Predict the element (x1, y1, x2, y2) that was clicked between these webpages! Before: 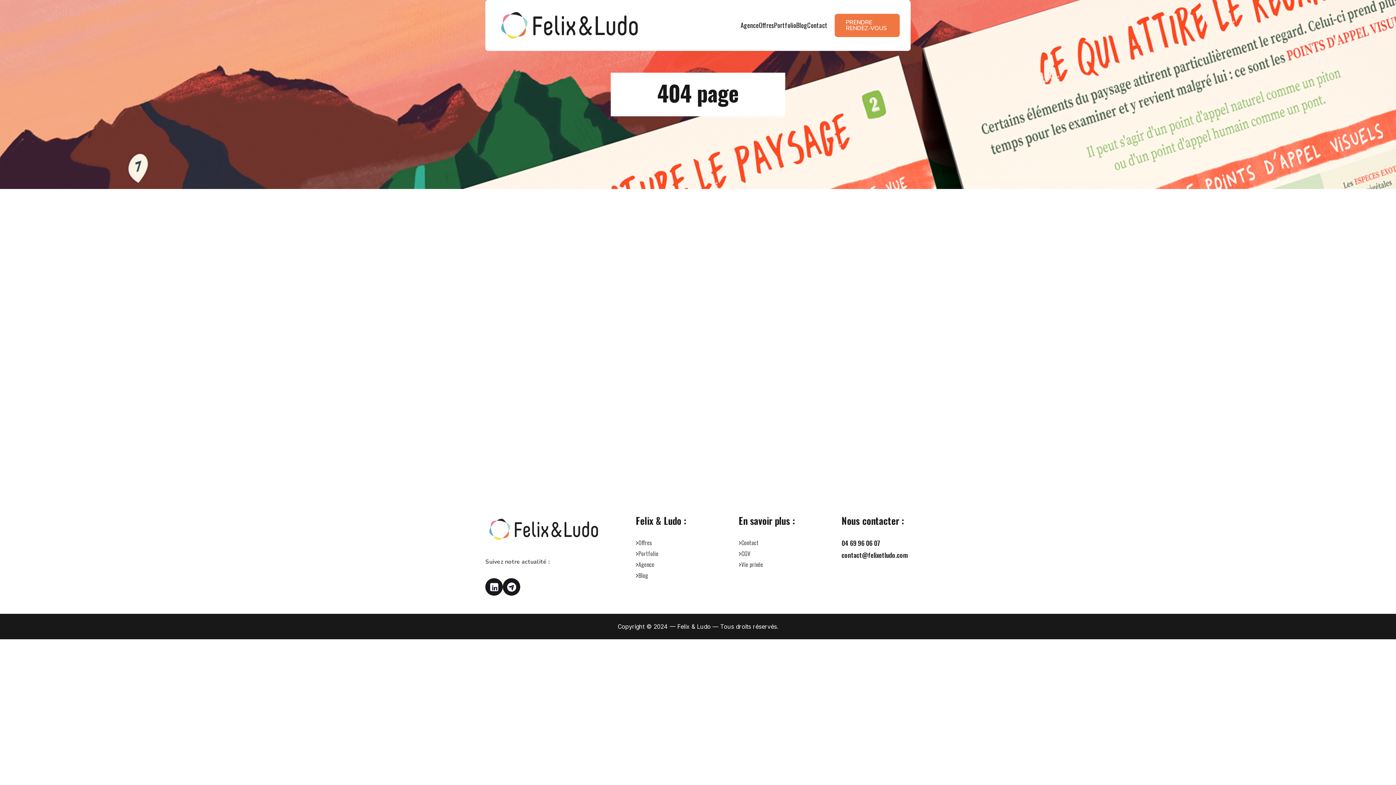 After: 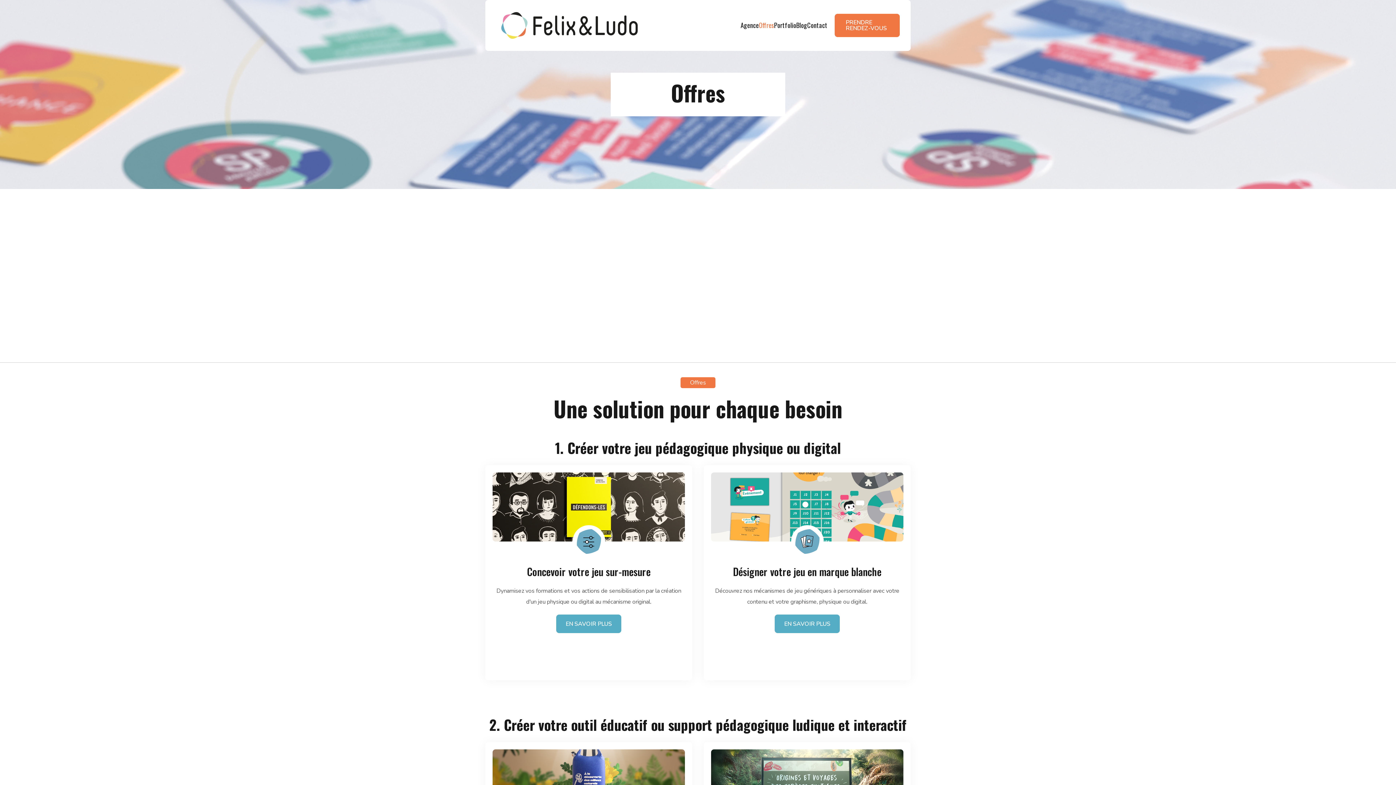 Action: label: Offres bbox: (758, 19, 774, 31)